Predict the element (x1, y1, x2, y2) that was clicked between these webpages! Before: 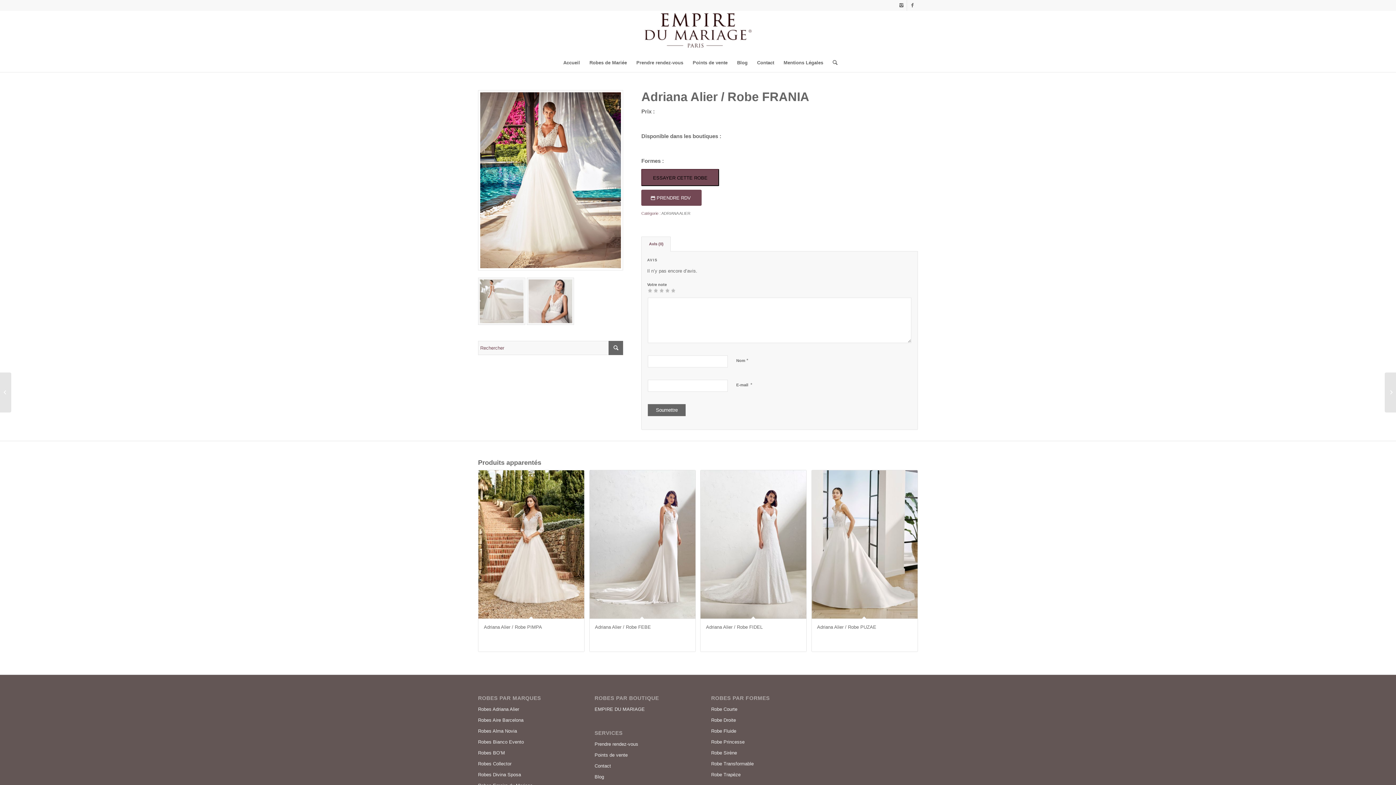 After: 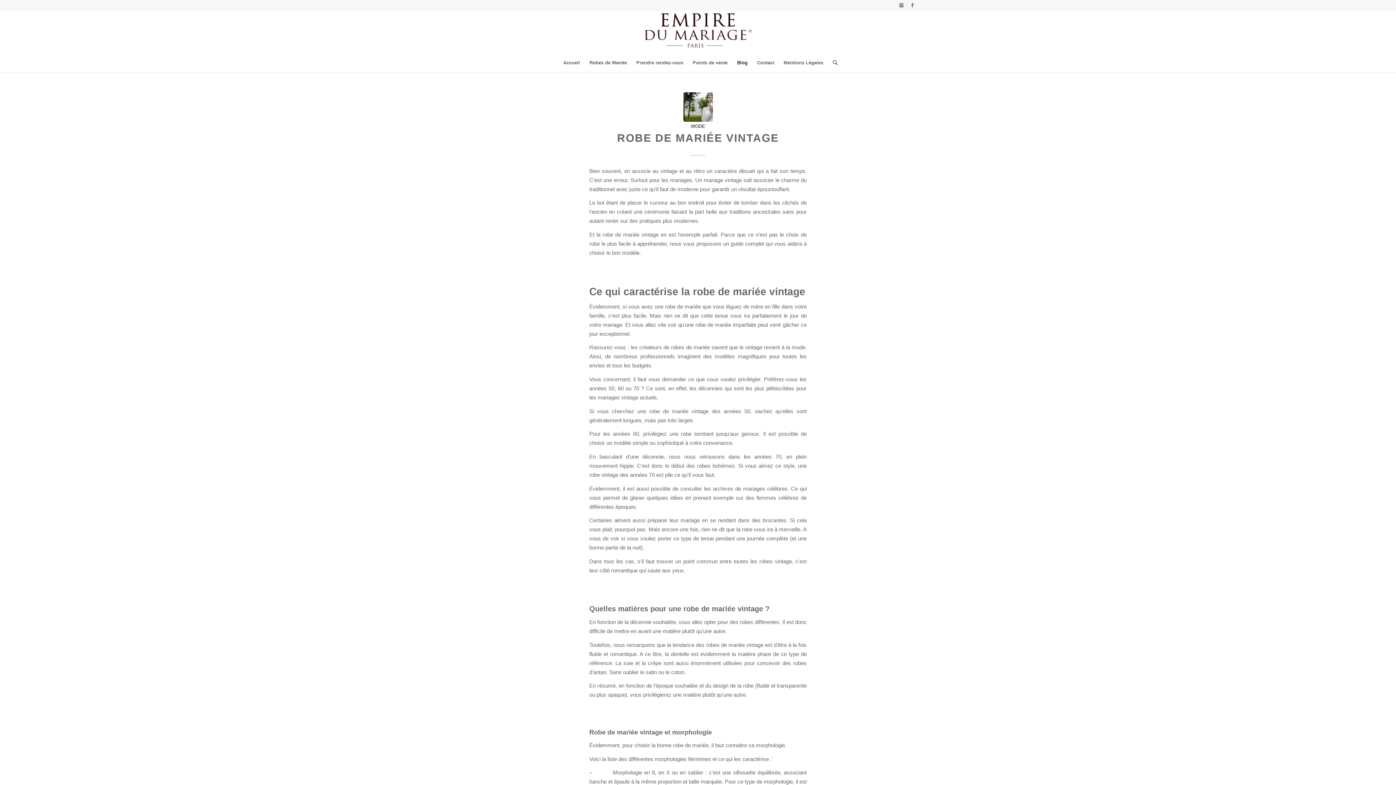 Action: label: Blog bbox: (732, 53, 752, 72)